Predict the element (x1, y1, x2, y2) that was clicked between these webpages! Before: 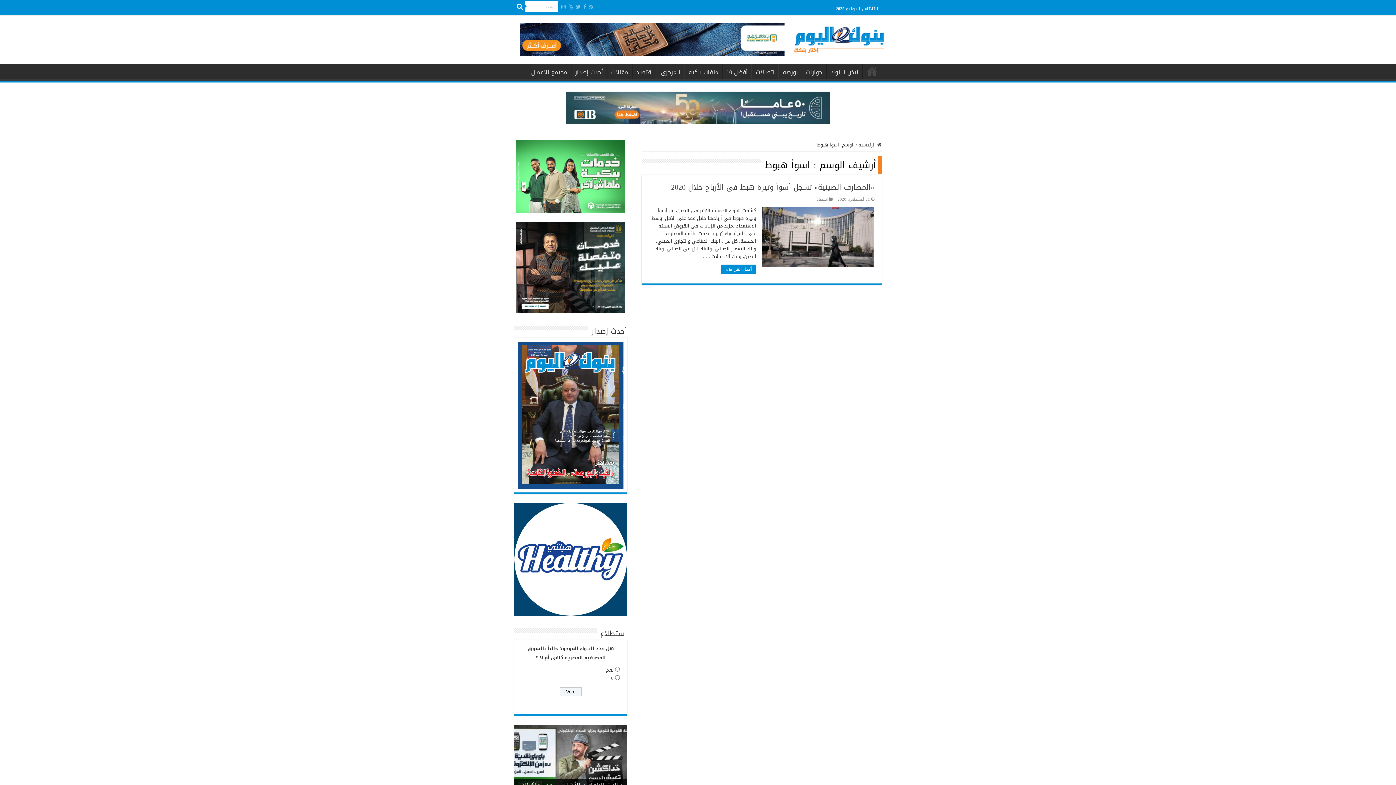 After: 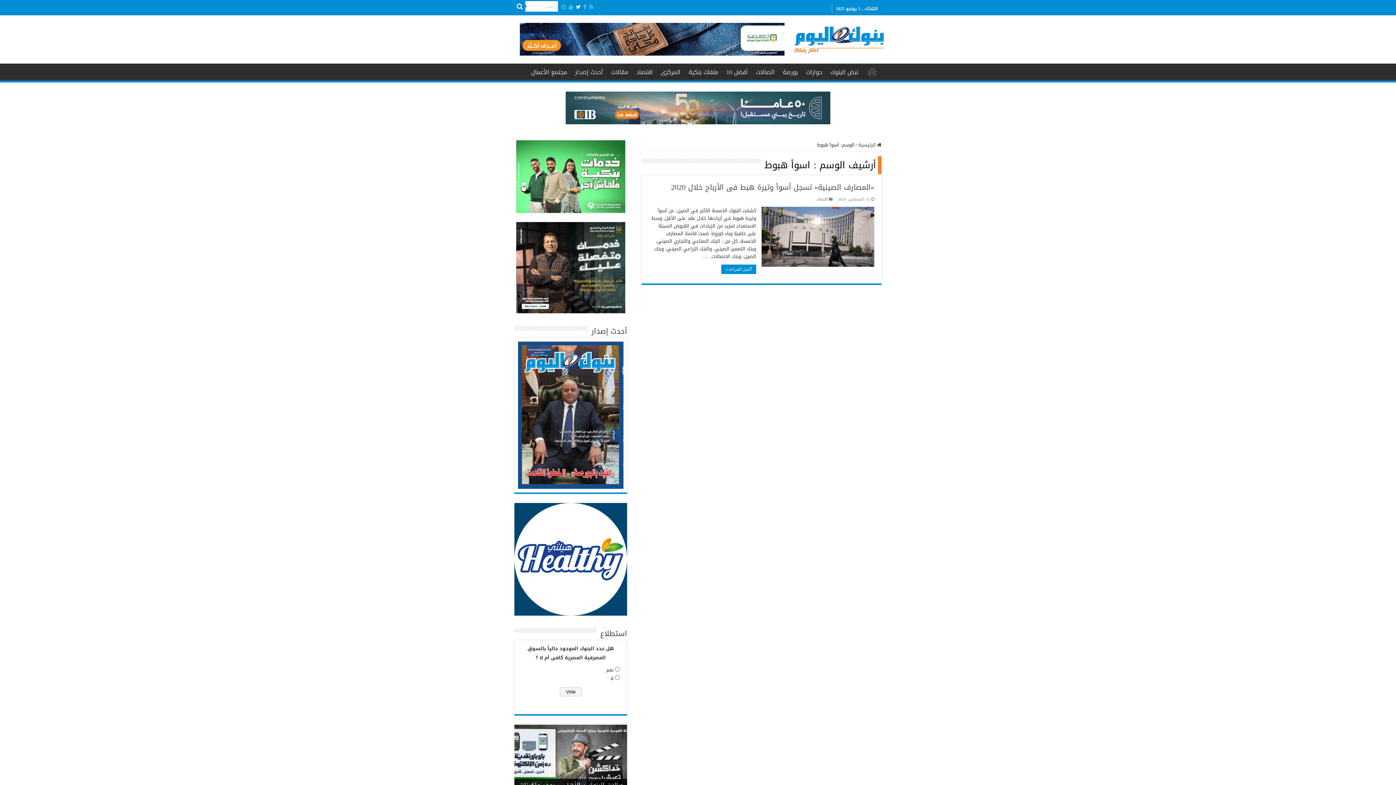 Action: bbox: (575, 2, 581, 11)